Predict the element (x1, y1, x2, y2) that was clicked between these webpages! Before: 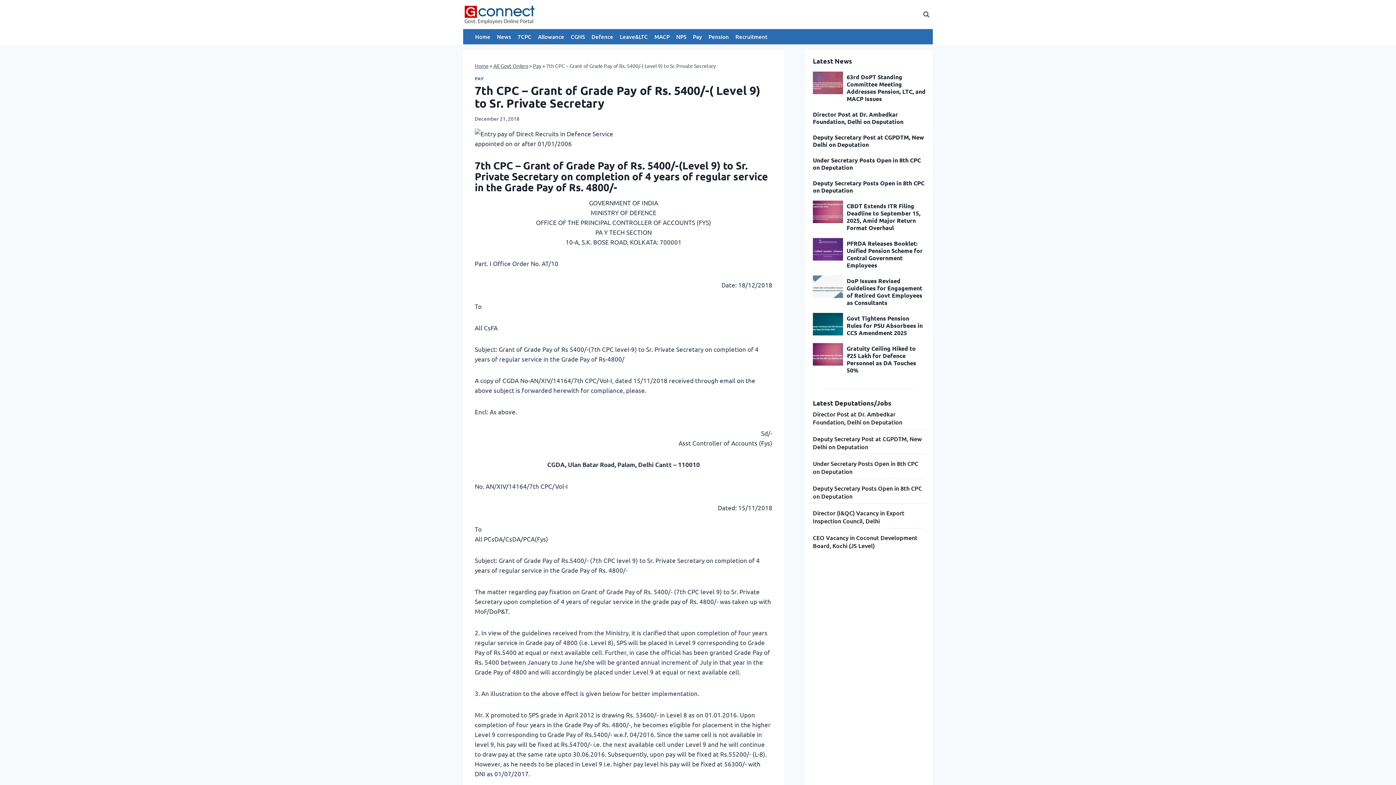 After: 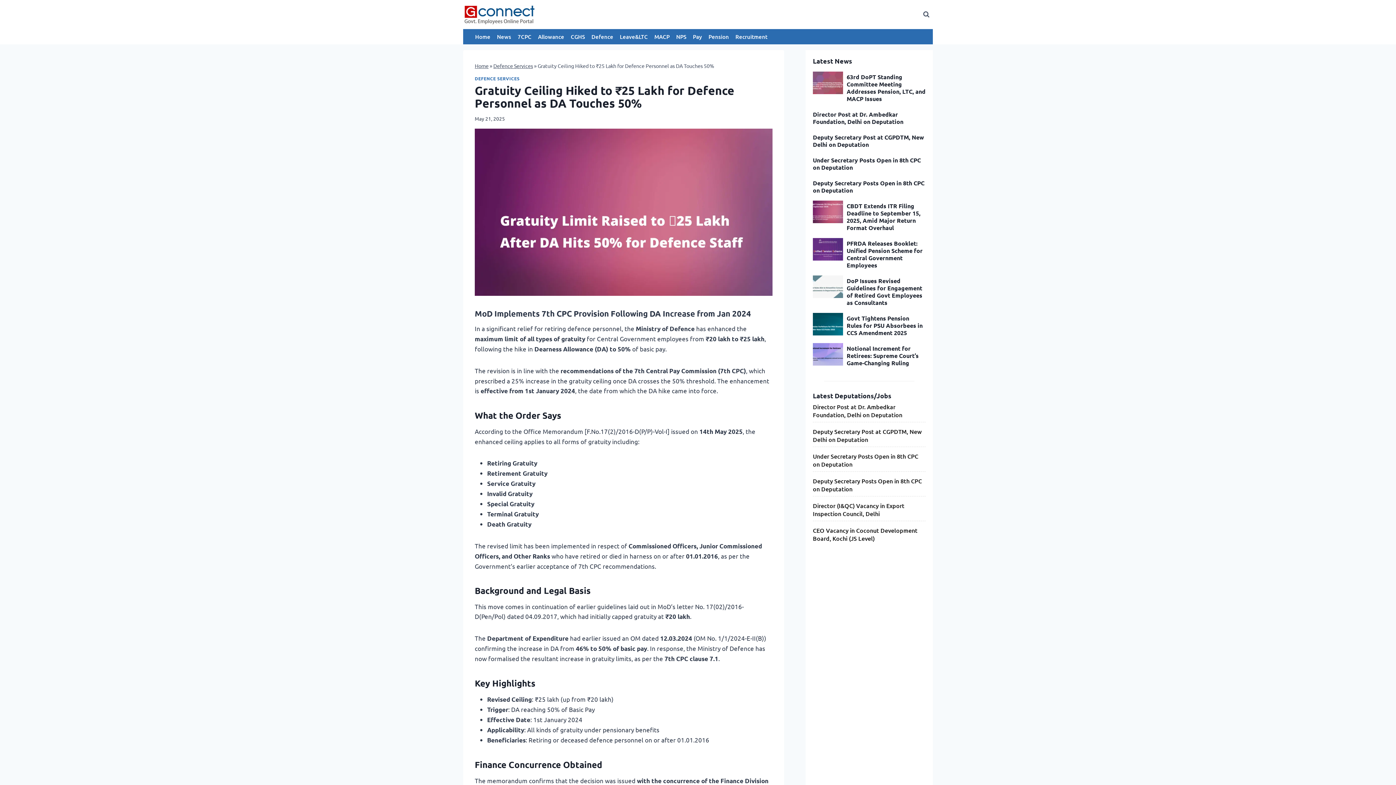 Action: label: Read More Gratuity Ceiling Hiked to ₹25 Lakh for Defence Personnel as DA Touches 50% bbox: (813, 343, 843, 365)